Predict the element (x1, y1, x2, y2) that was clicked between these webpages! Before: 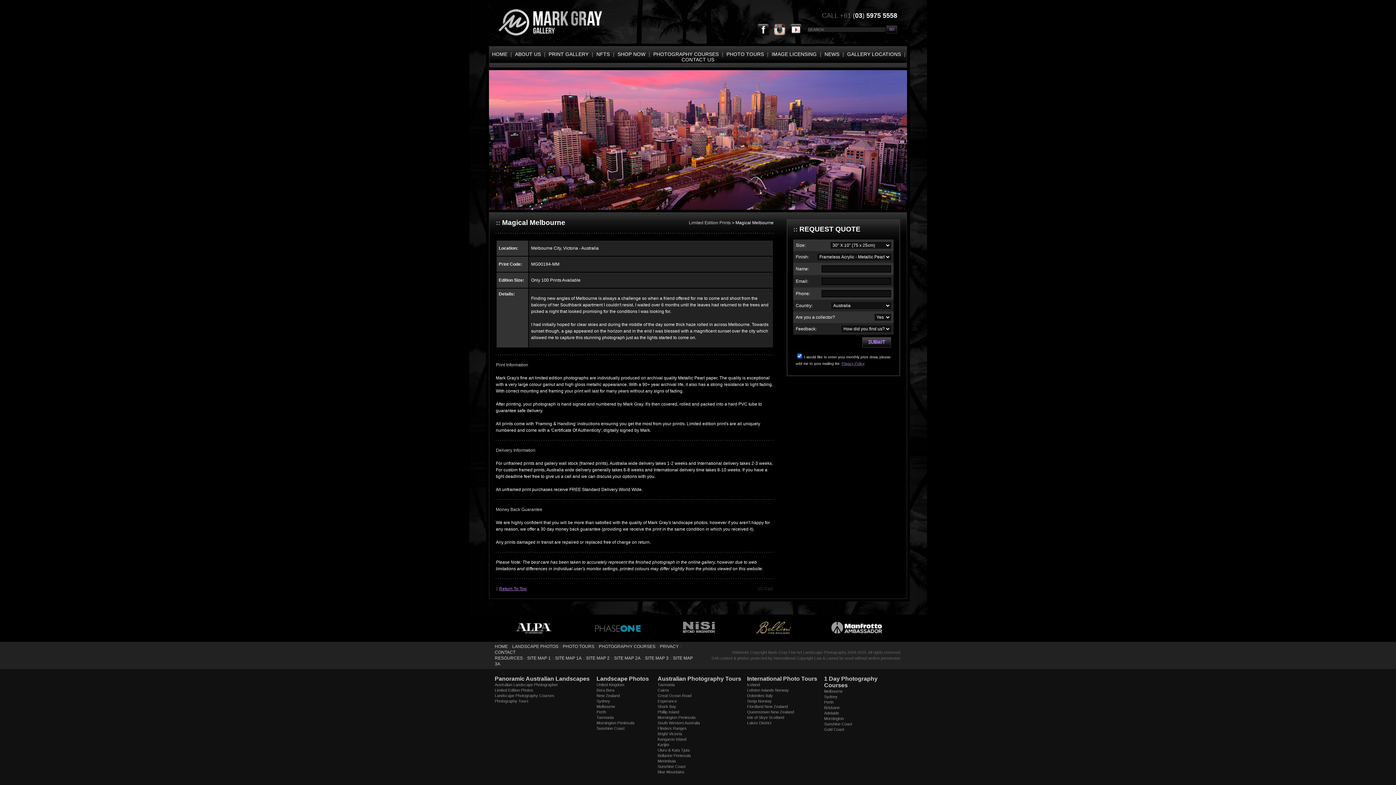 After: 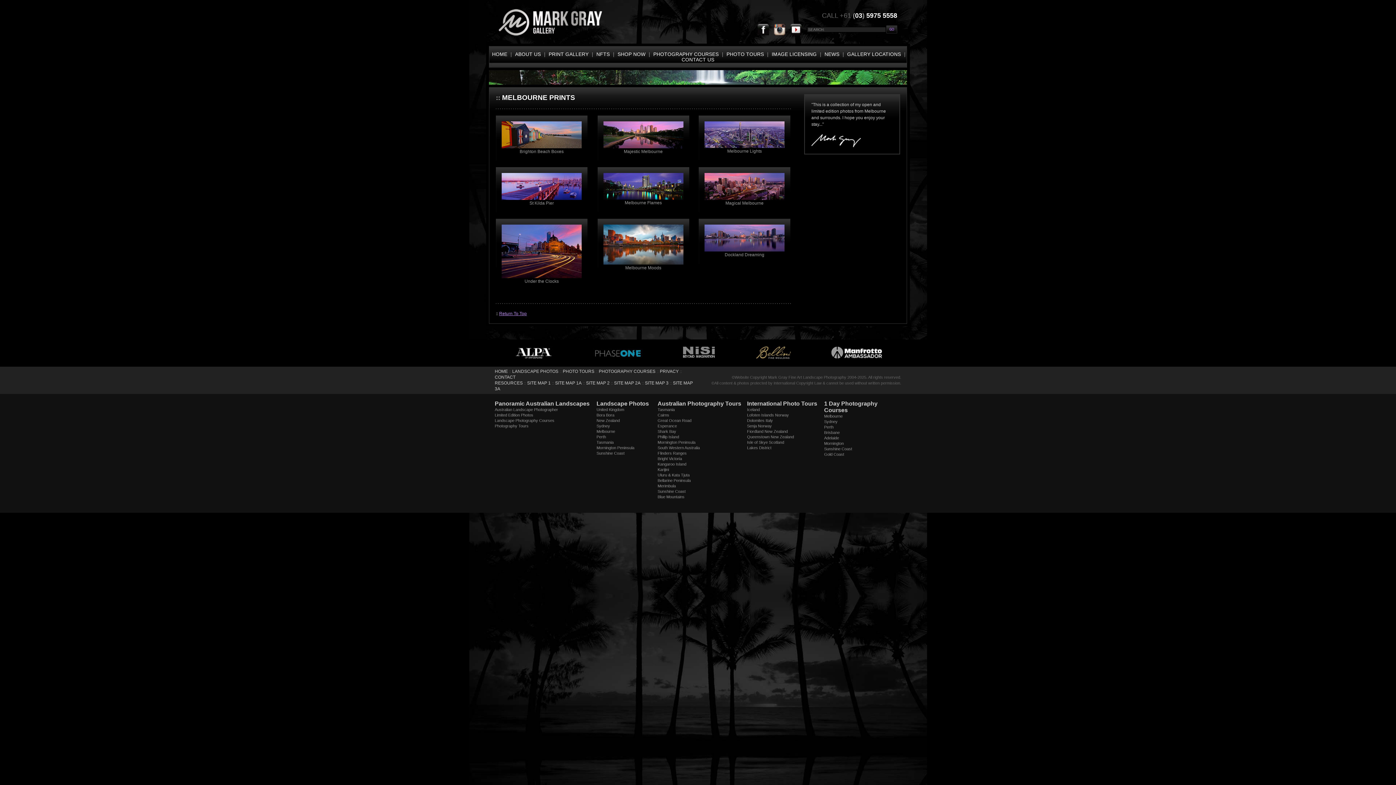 Action: bbox: (596, 704, 615, 709) label: Melbourne